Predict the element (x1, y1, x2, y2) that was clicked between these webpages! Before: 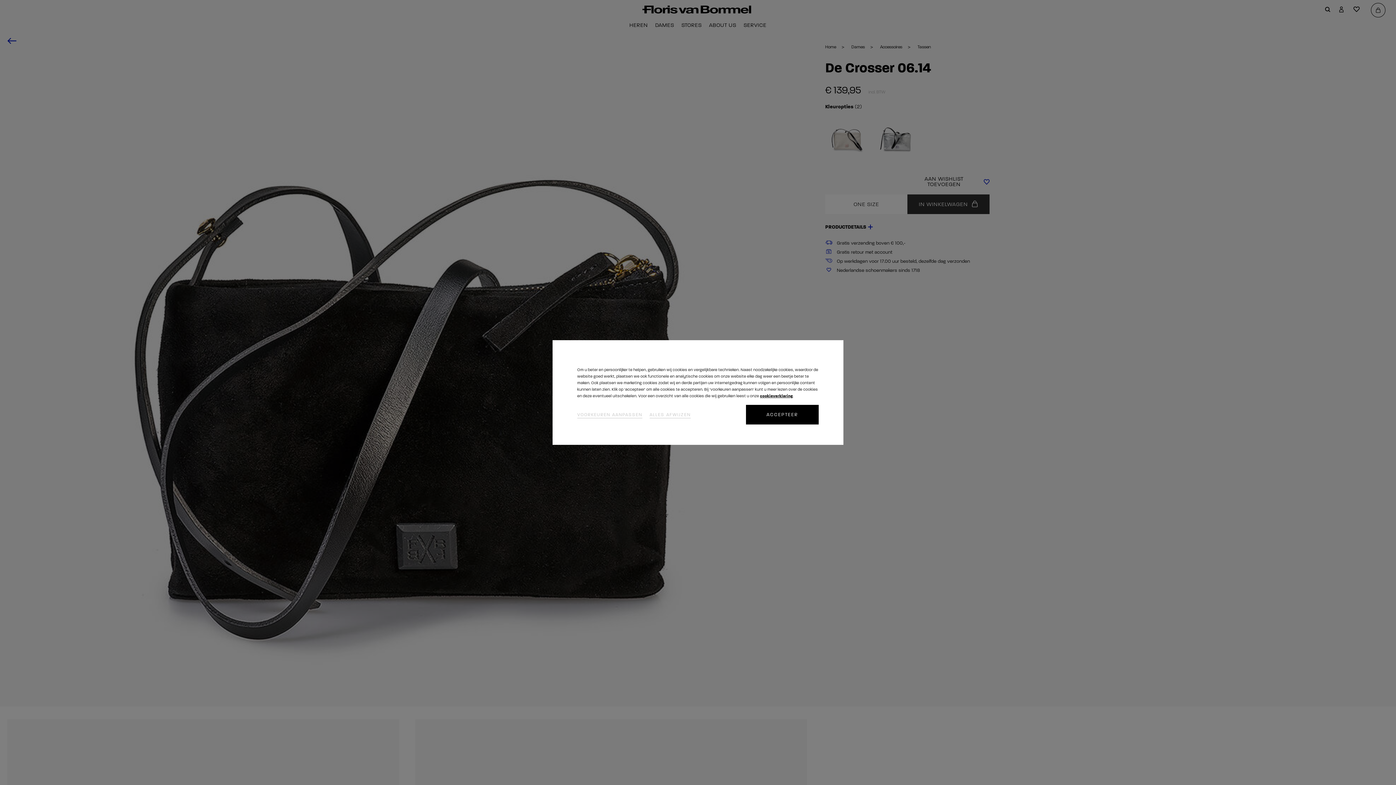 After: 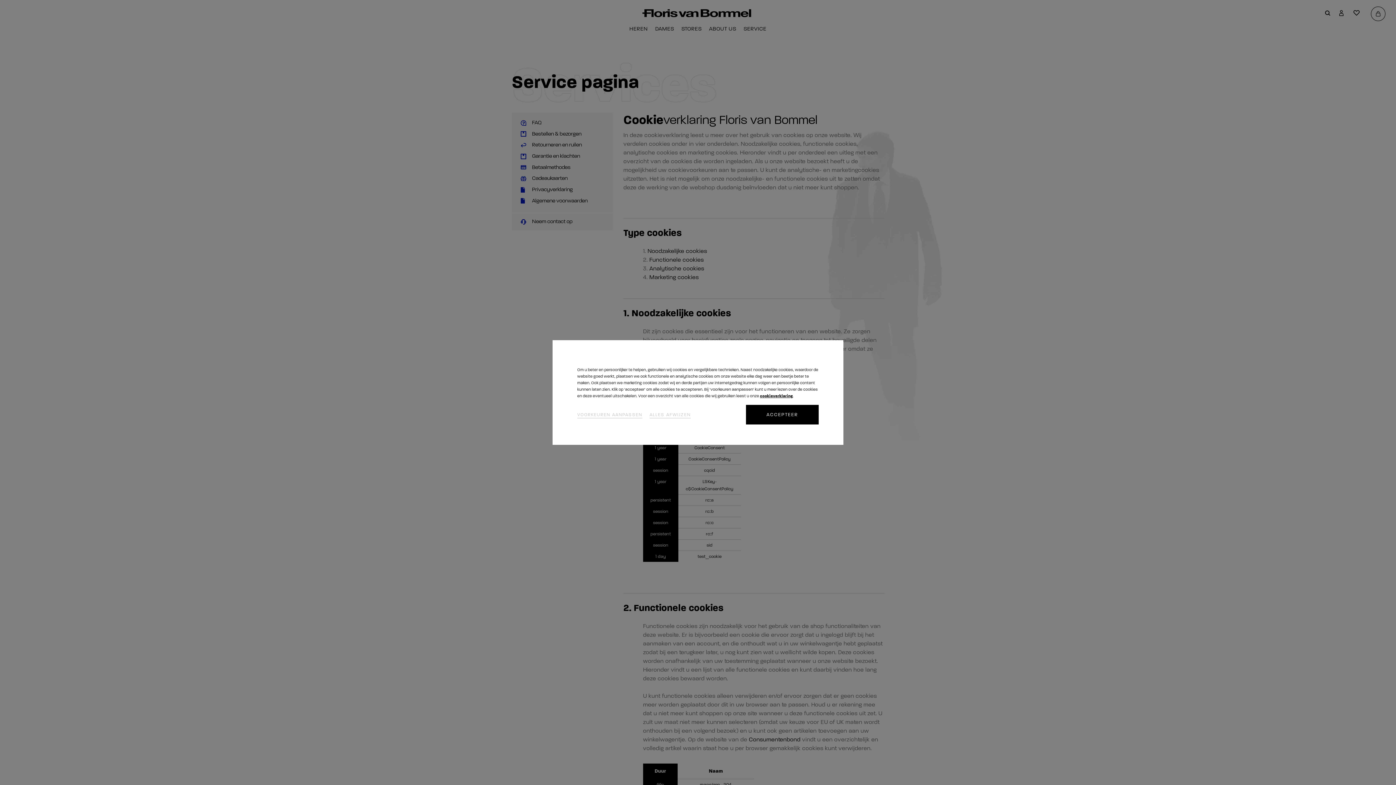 Action: label: cookieverklaring bbox: (760, 393, 793, 398)